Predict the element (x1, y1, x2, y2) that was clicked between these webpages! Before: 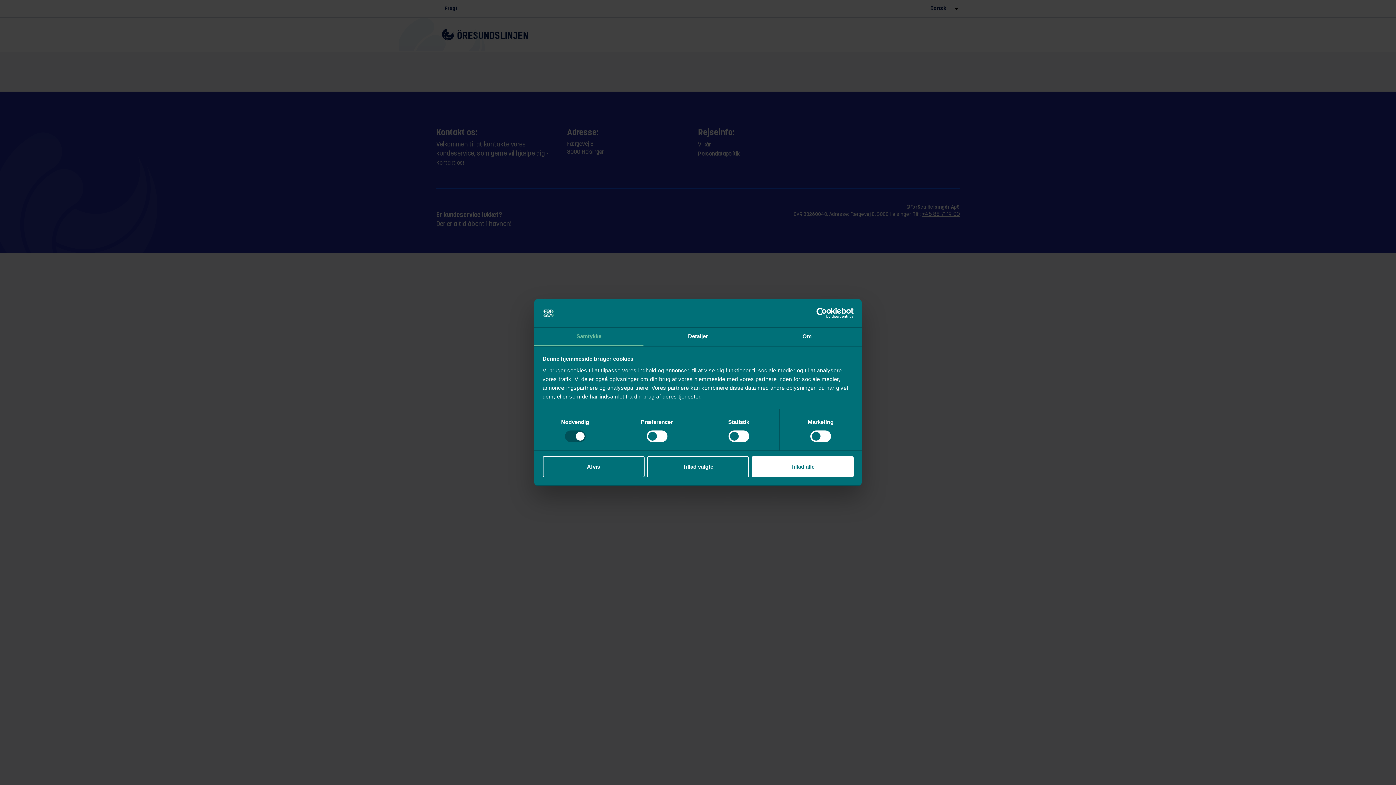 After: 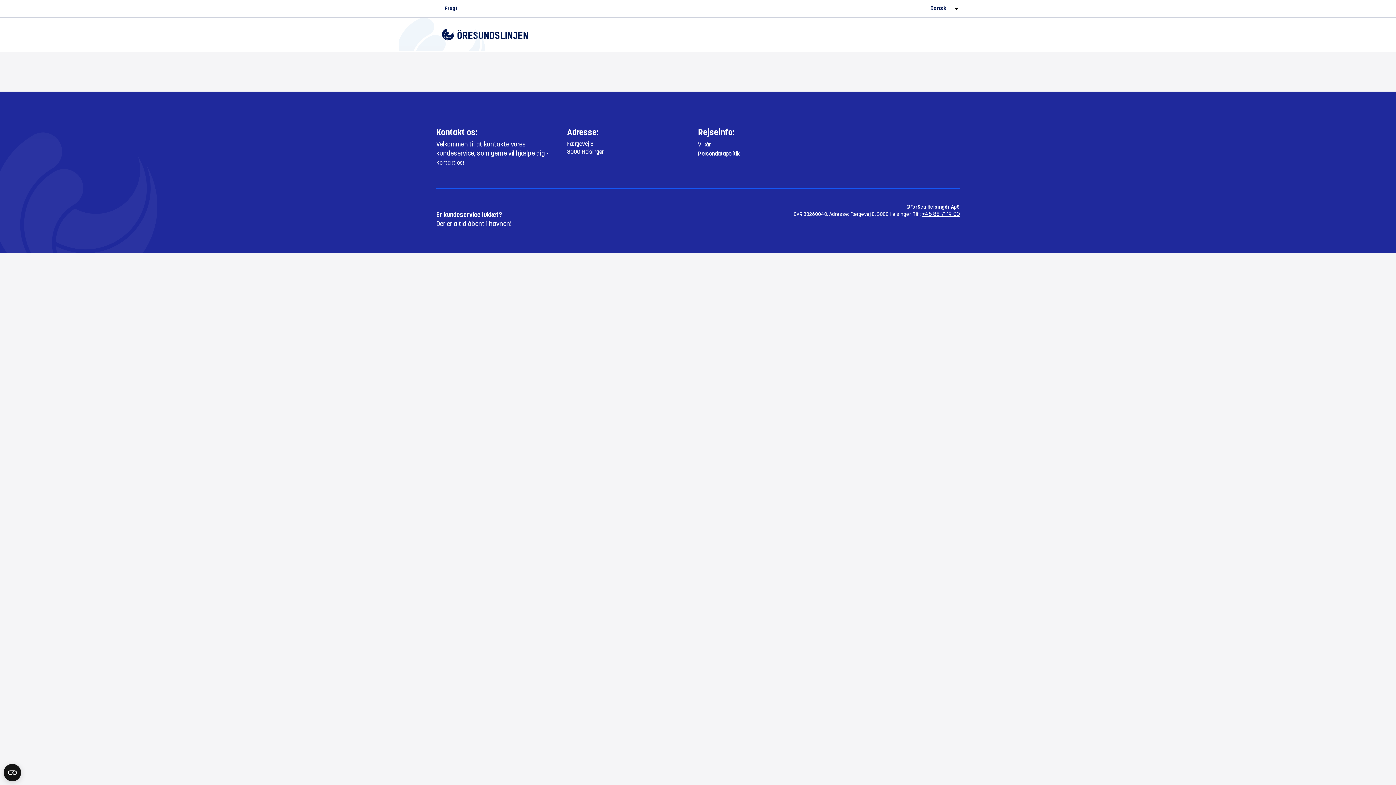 Action: bbox: (751, 456, 853, 477) label: Tillad alle